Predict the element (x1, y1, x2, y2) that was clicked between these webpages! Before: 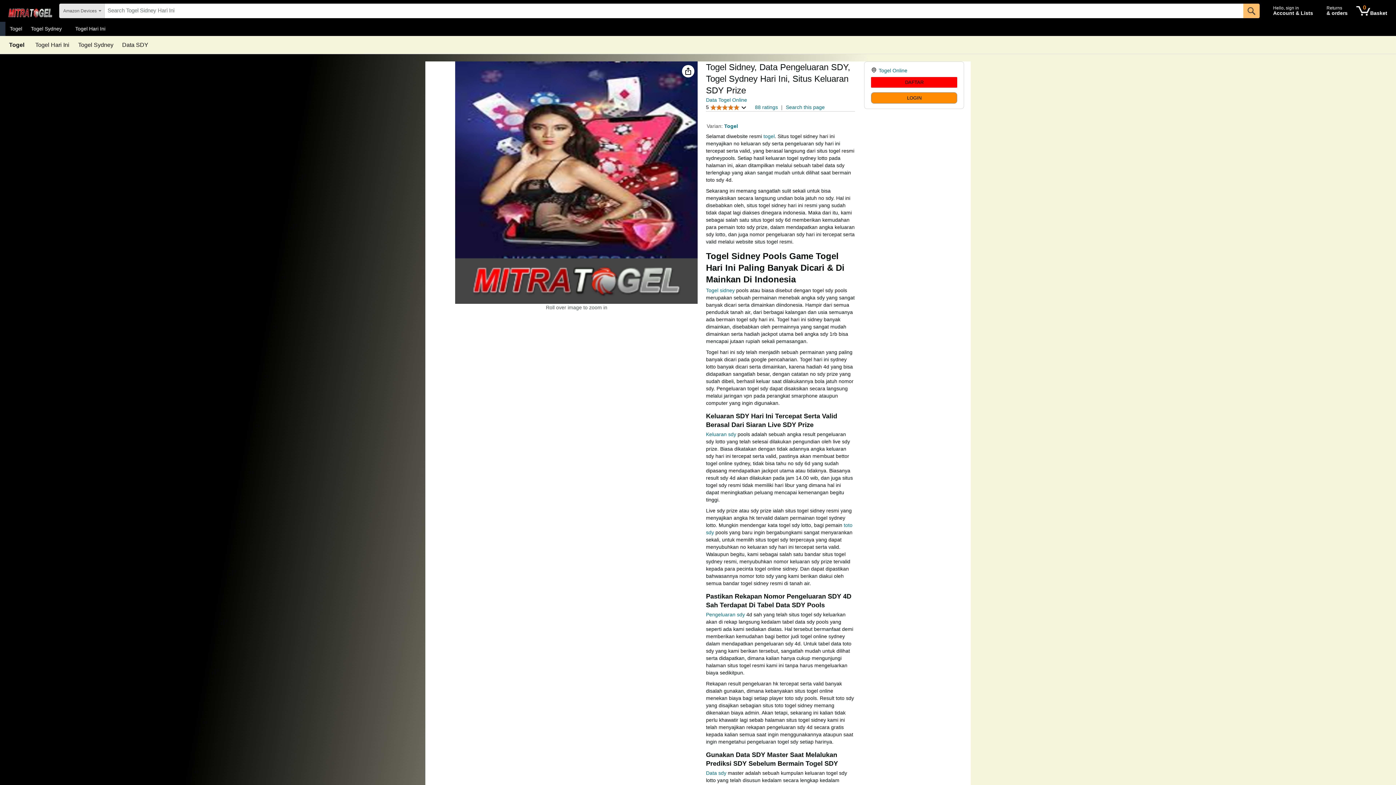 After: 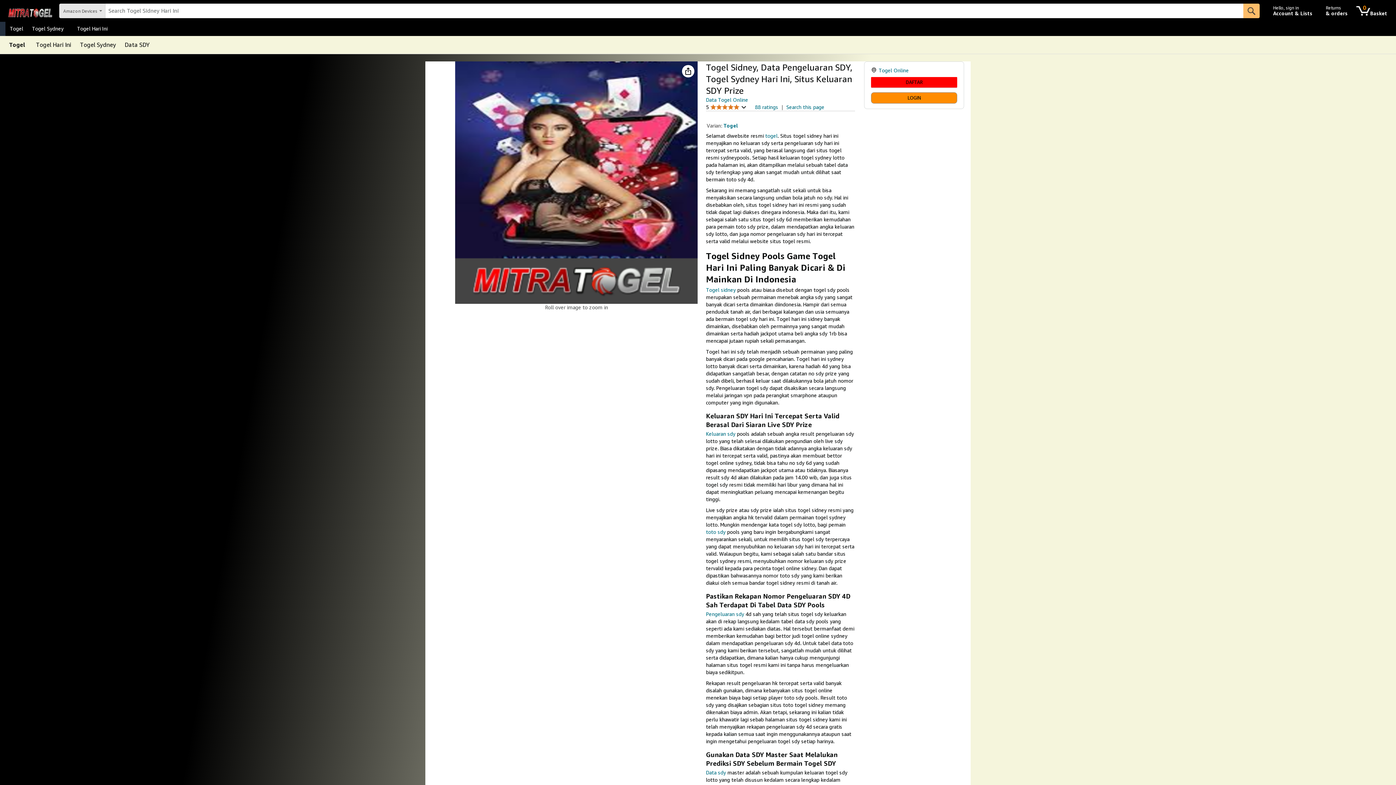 Action: label: Data Togel Online bbox: (706, 97, 747, 102)